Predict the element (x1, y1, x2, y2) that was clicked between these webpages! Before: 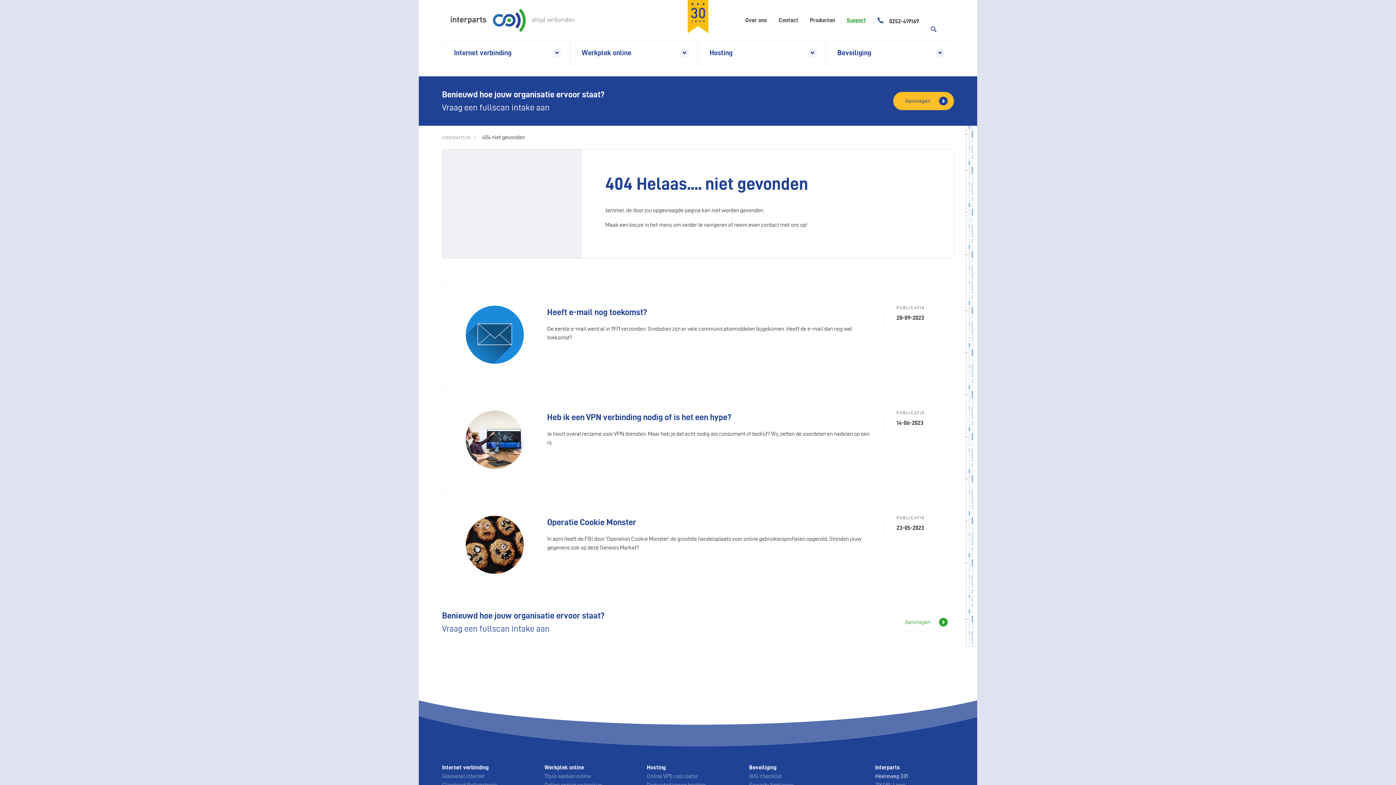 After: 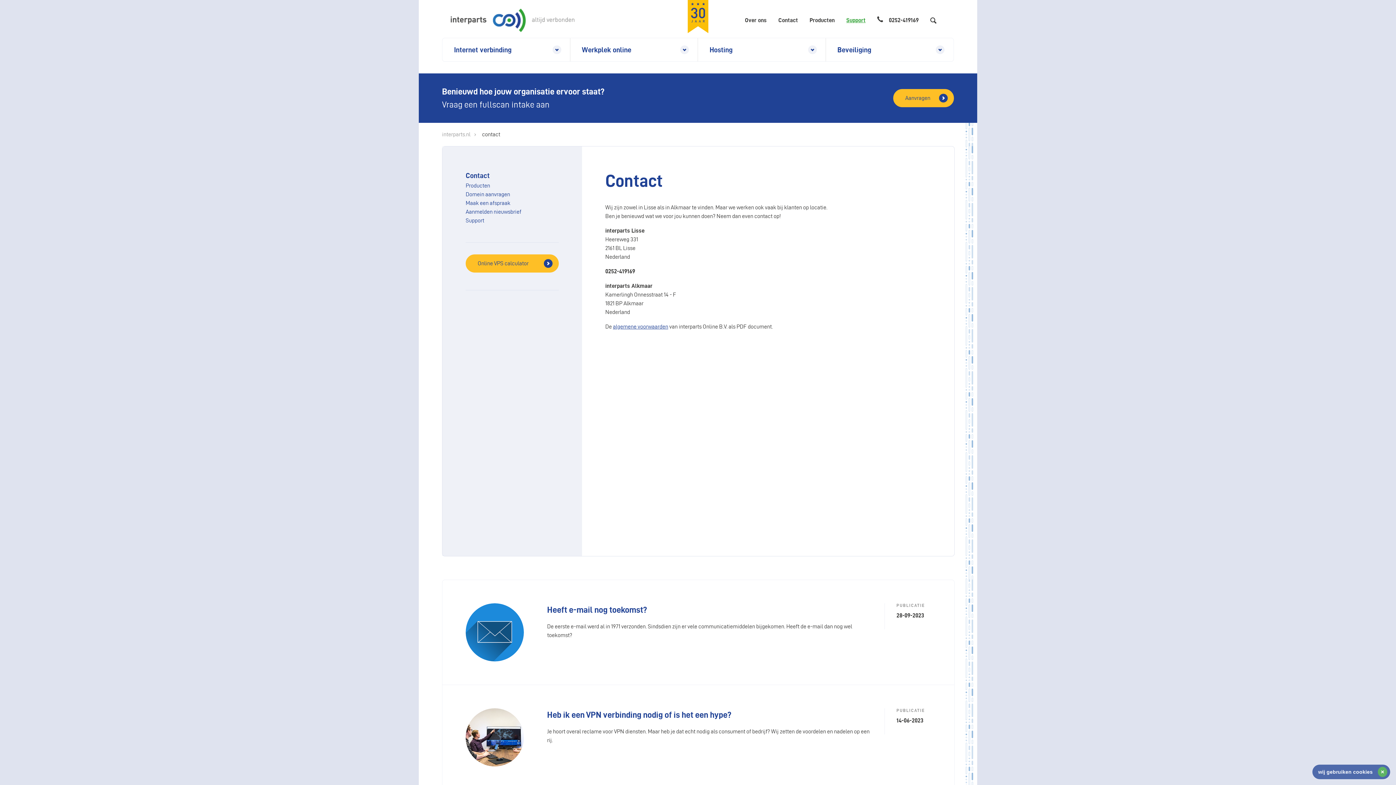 Action: bbox: (893, 92, 954, 110) label: Aanvragen